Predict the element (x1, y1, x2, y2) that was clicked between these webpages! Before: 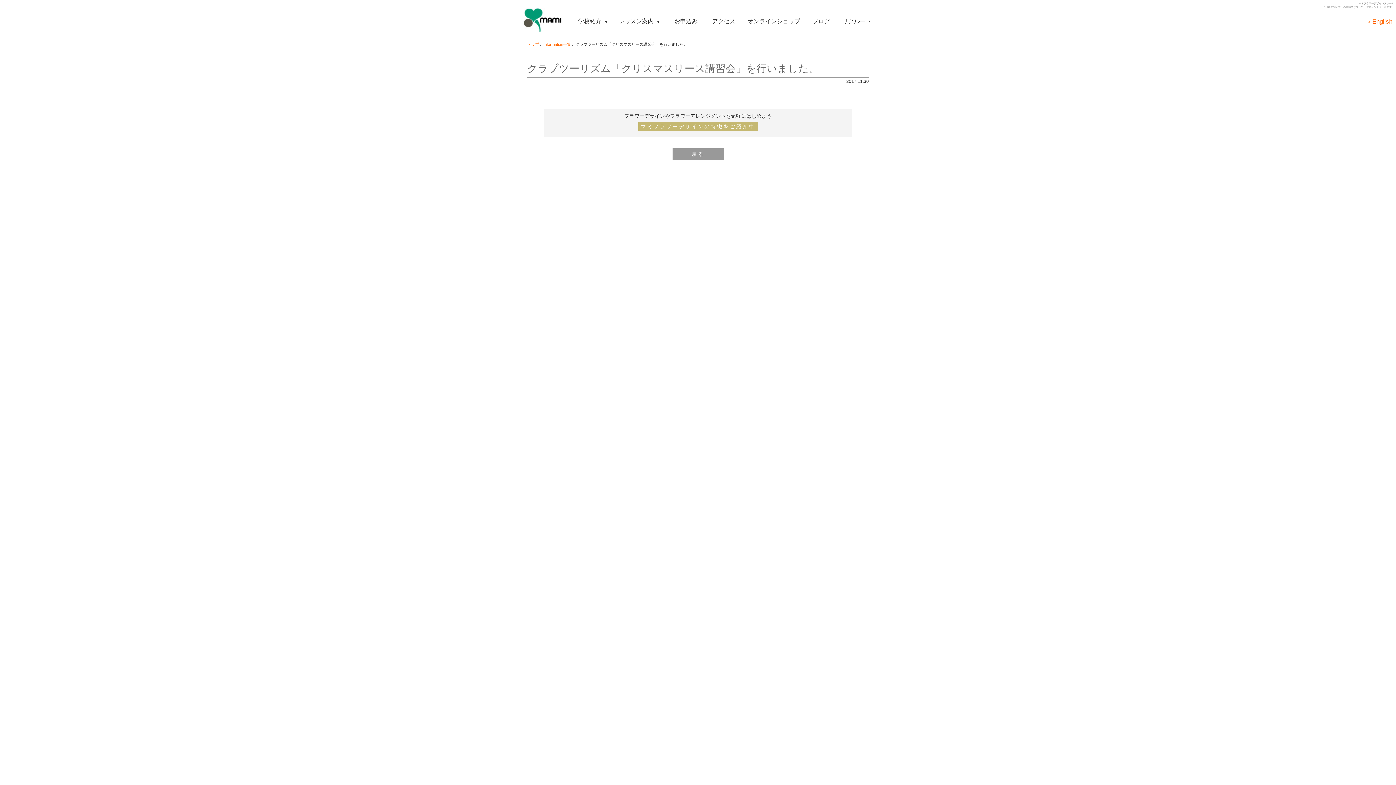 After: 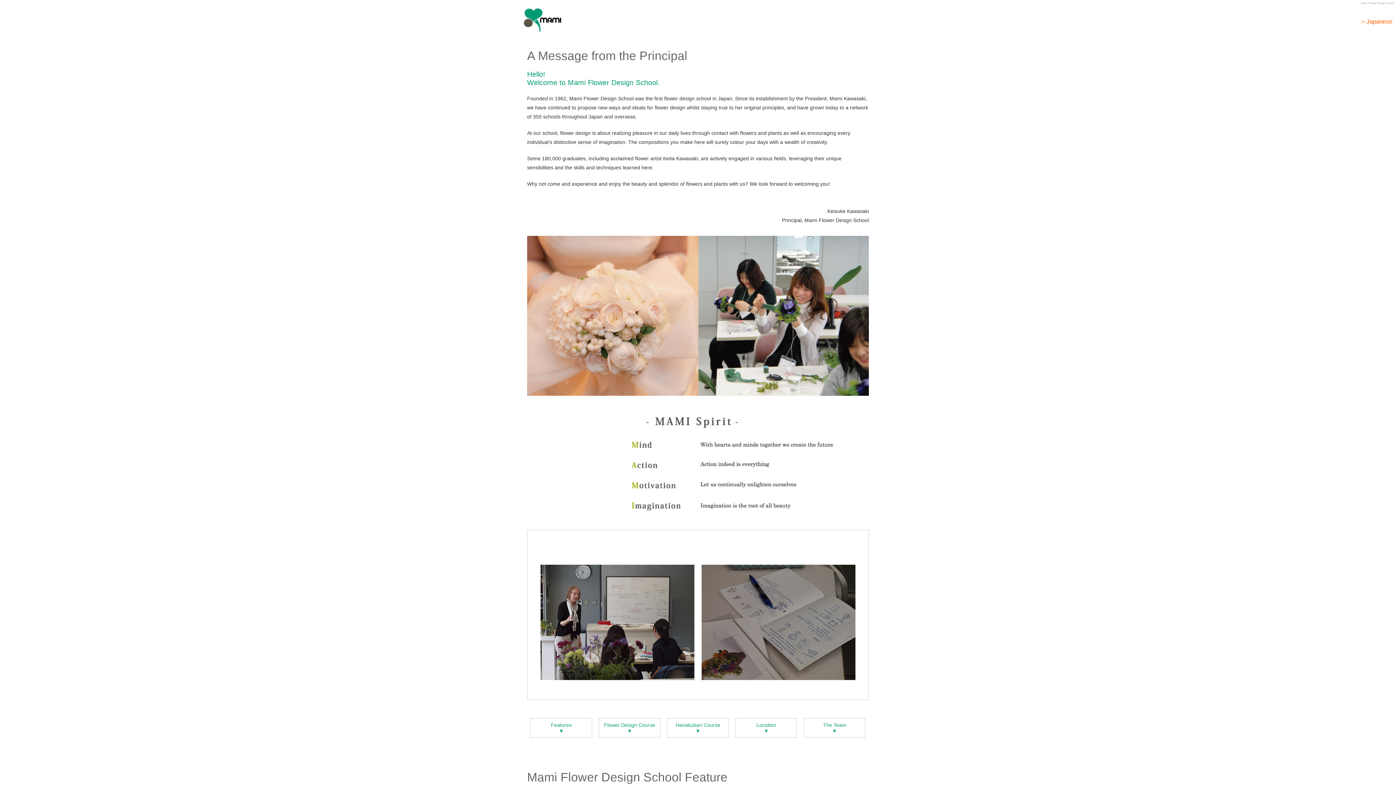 Action: label: ＞English bbox: (1366, 18, 1392, 25)